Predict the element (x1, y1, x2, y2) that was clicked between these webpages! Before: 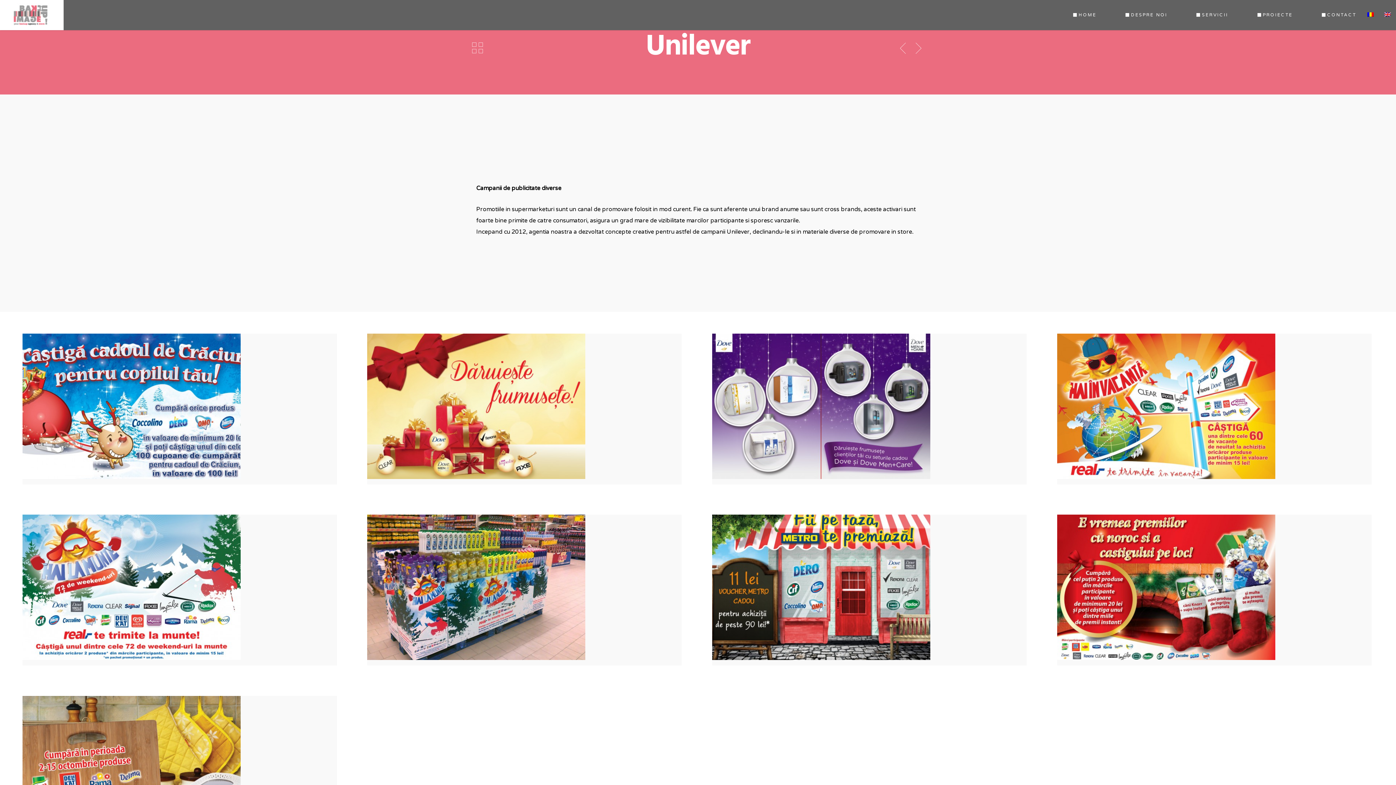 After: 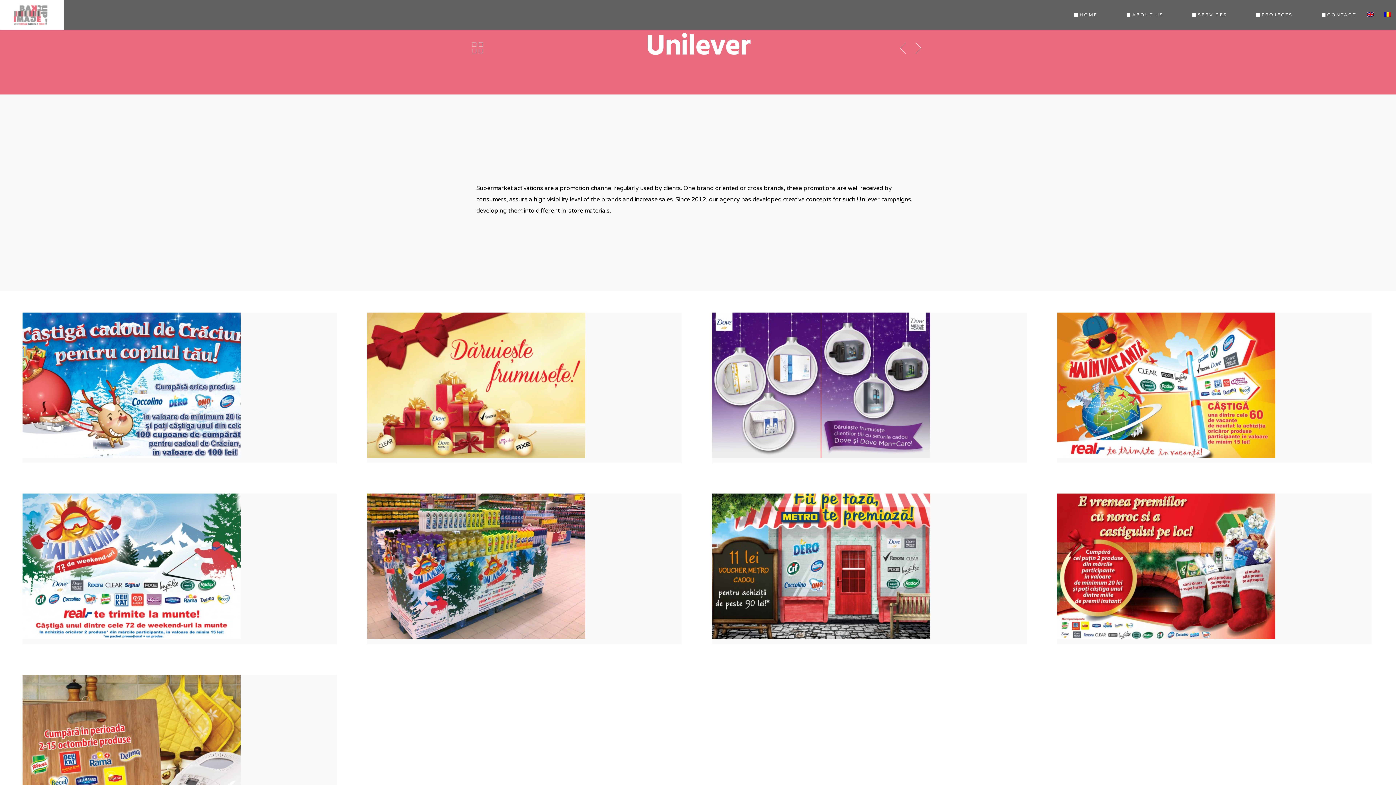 Action: bbox: (1379, 0, 1392, 30)